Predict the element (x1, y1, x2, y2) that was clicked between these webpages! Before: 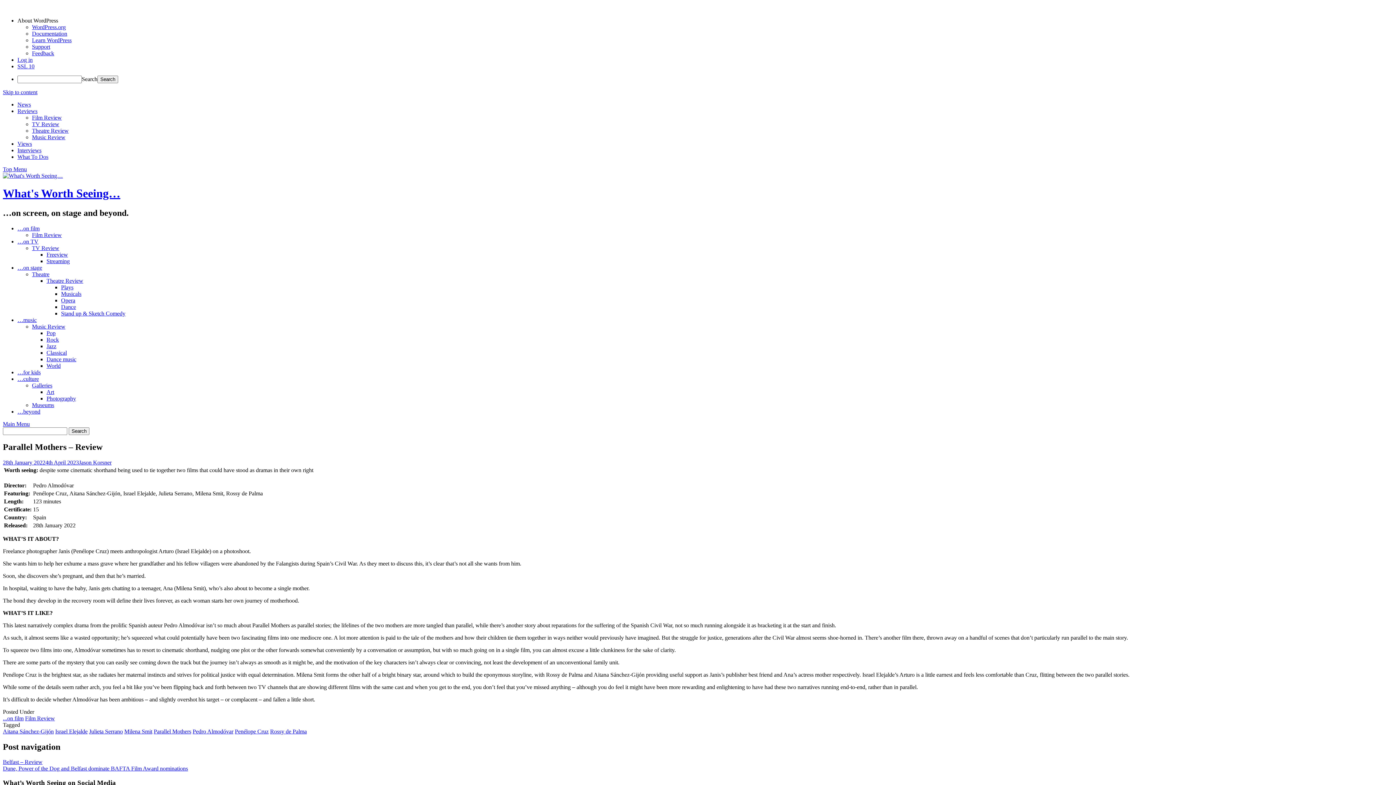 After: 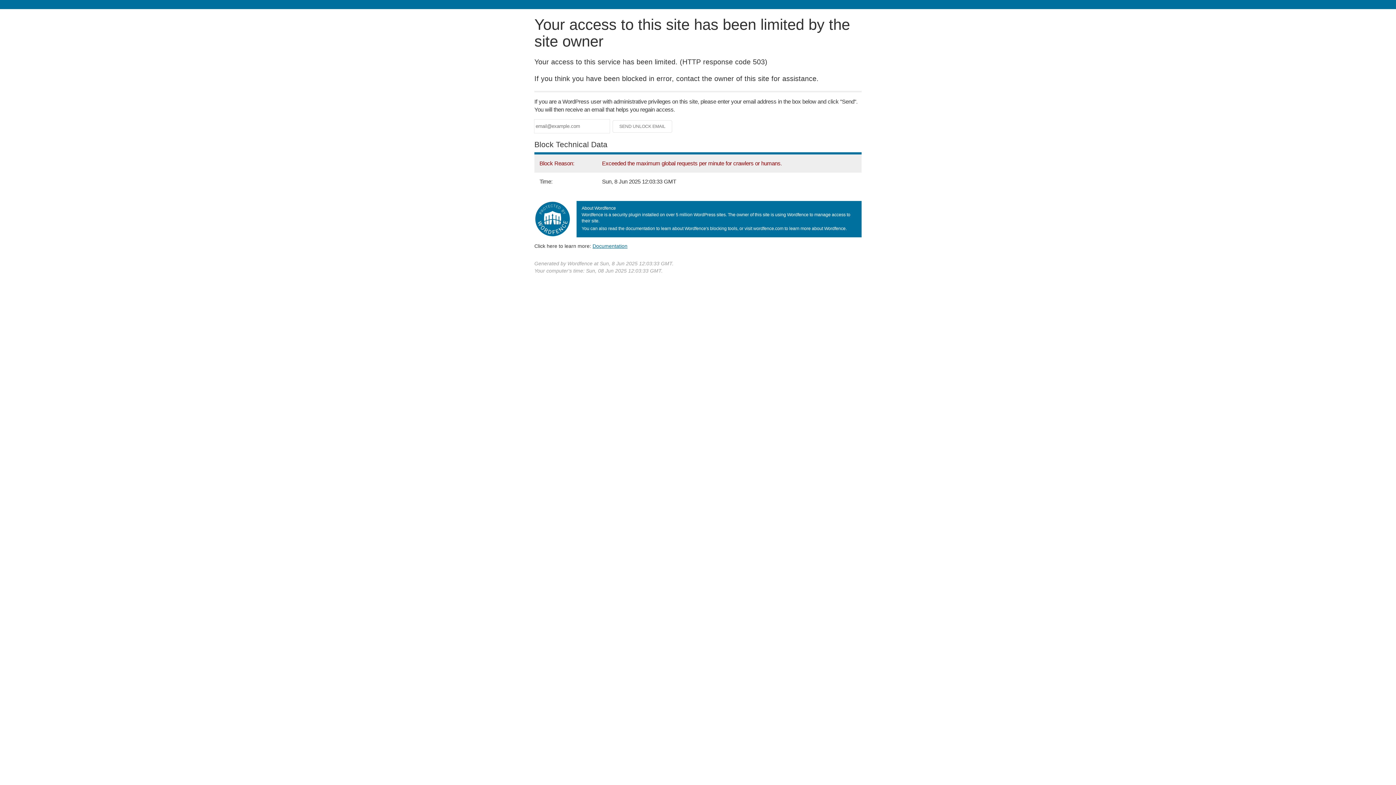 Action: bbox: (46, 362, 60, 369) label: World